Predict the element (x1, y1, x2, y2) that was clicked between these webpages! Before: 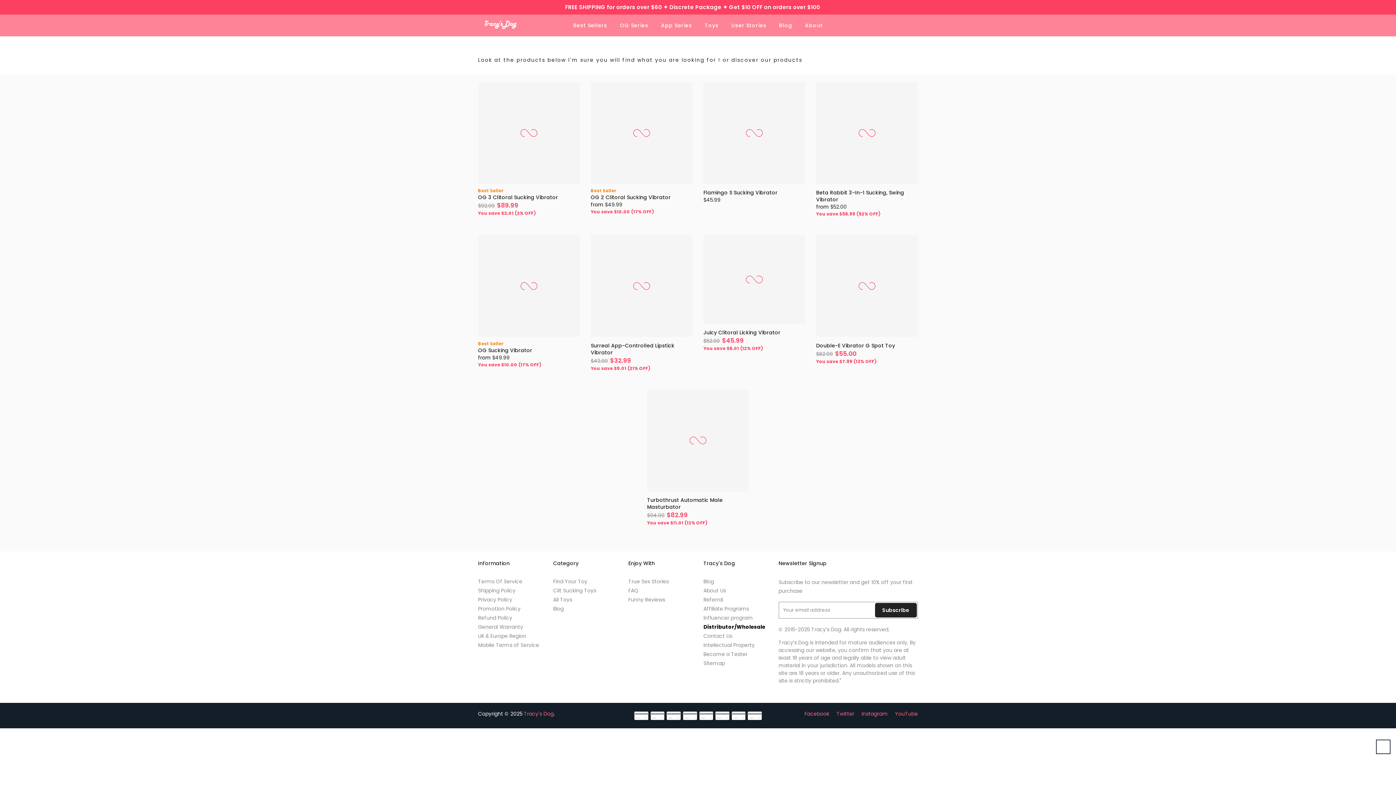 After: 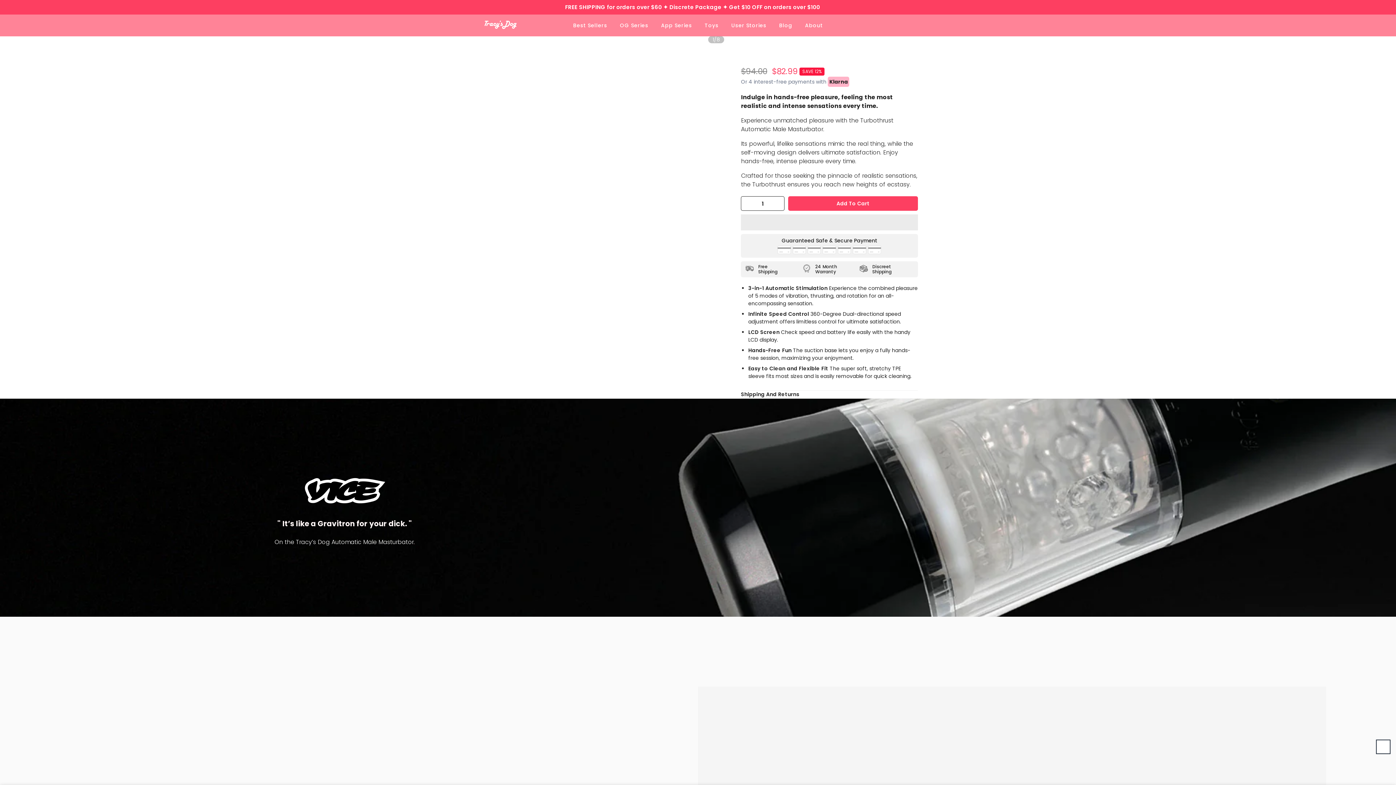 Action: bbox: (647, 496, 722, 510) label: Turbothrust Automatic Male Masturbator